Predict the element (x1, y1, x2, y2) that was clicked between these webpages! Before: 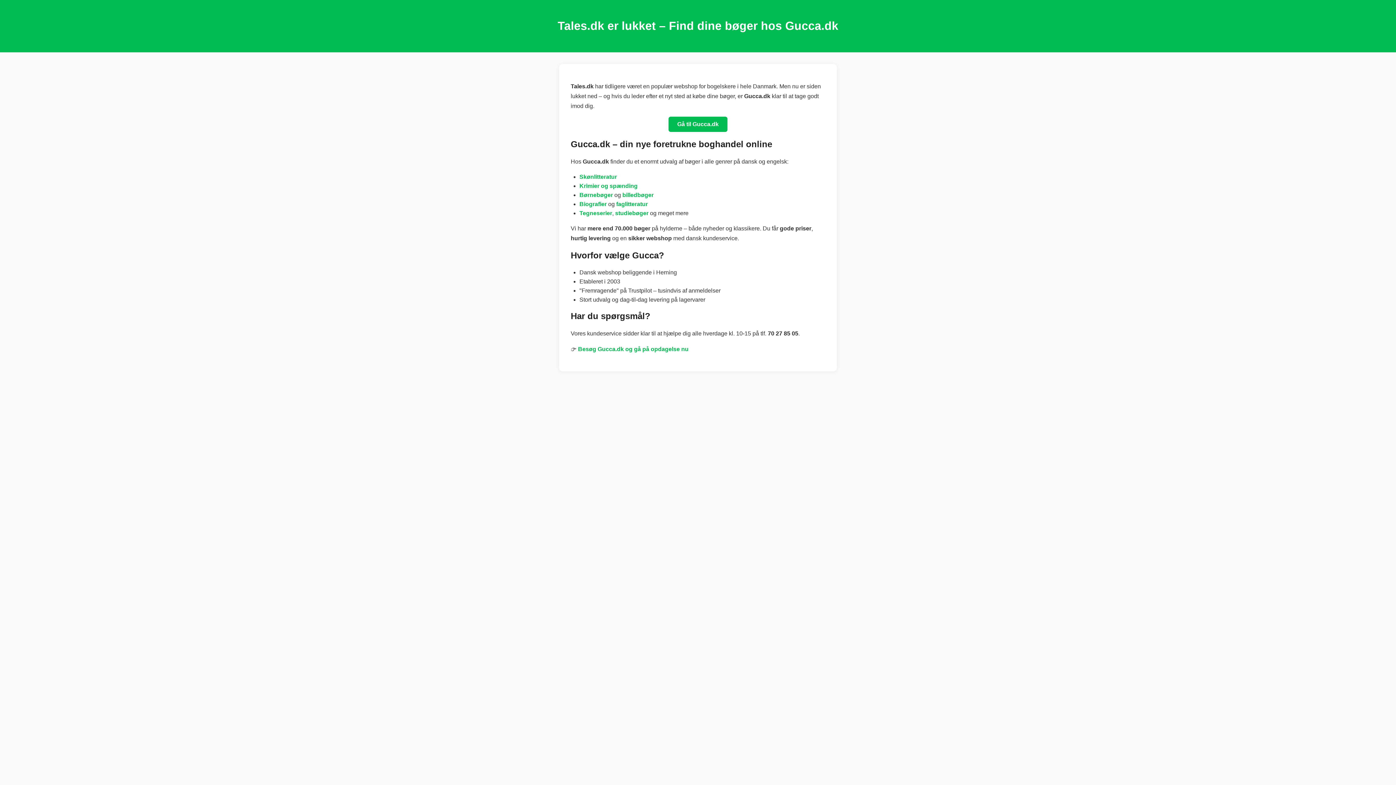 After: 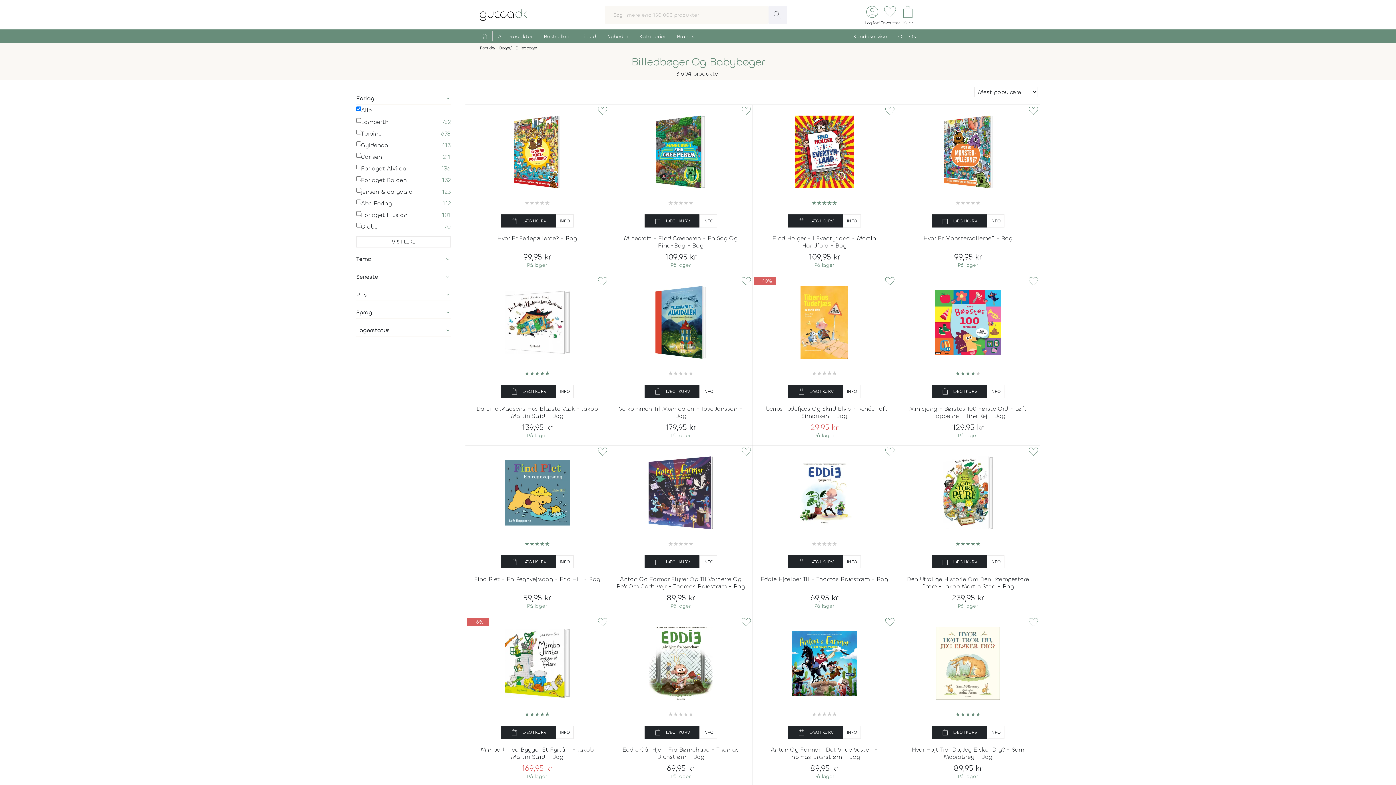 Action: bbox: (622, 191, 653, 198) label: billedbøger